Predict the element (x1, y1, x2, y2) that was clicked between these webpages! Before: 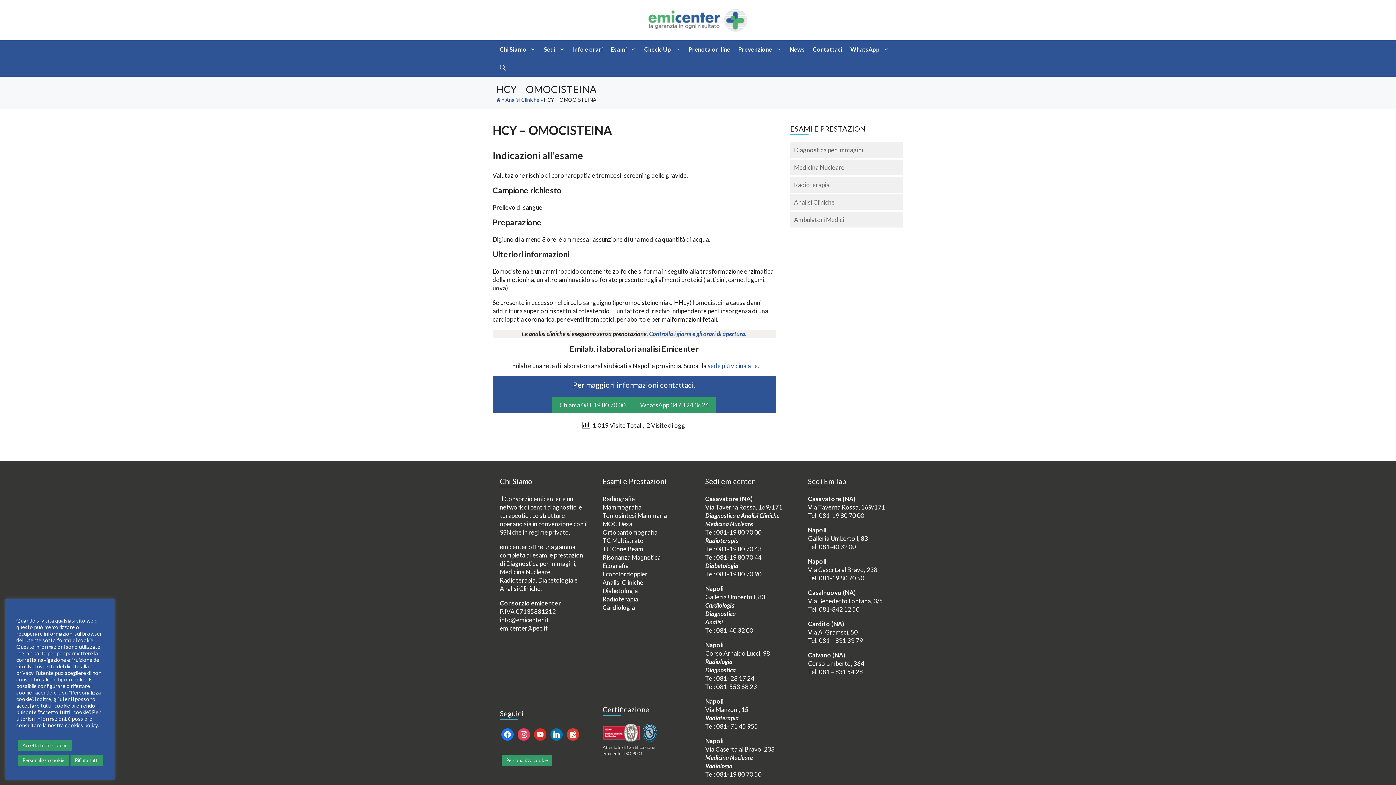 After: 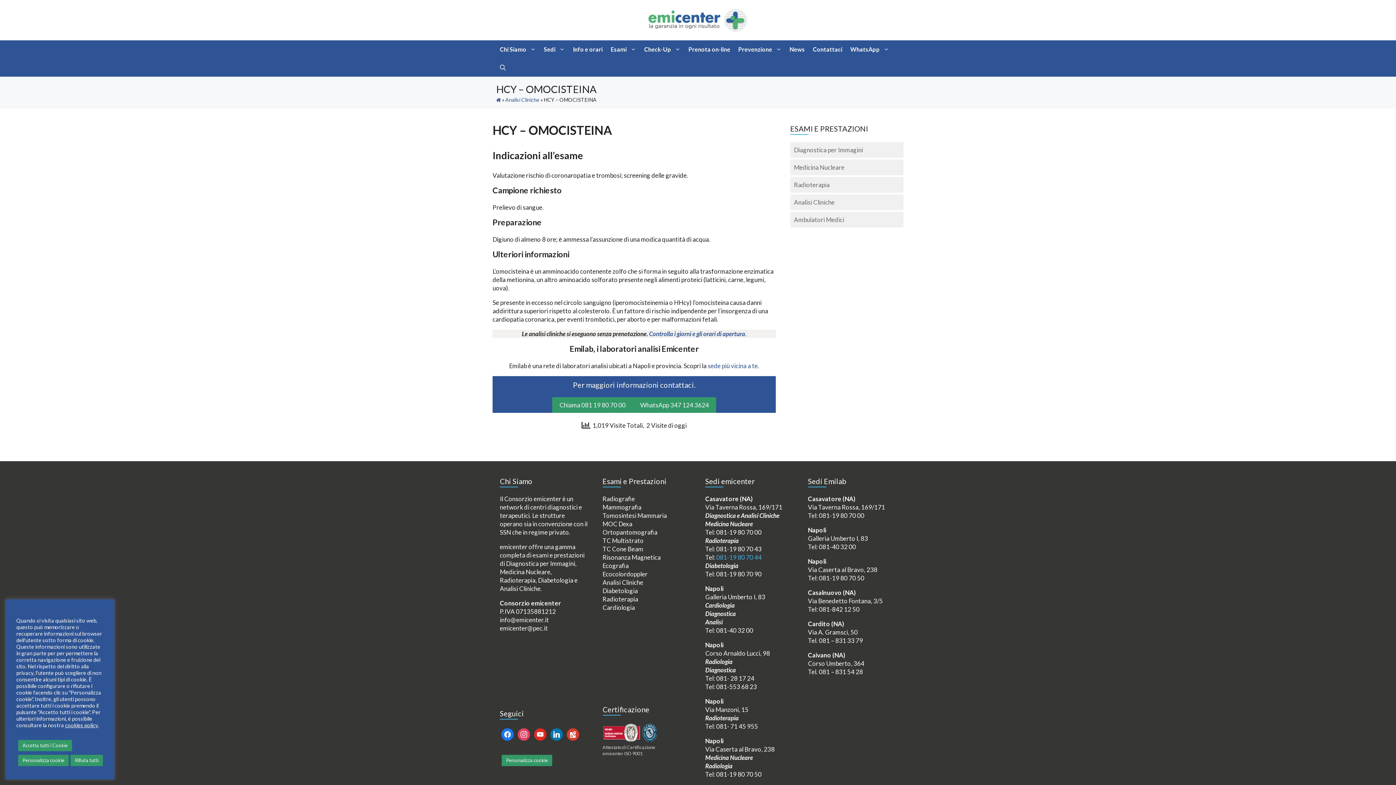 Action: bbox: (715, 553, 761, 561) label:  081-19 80 70 44